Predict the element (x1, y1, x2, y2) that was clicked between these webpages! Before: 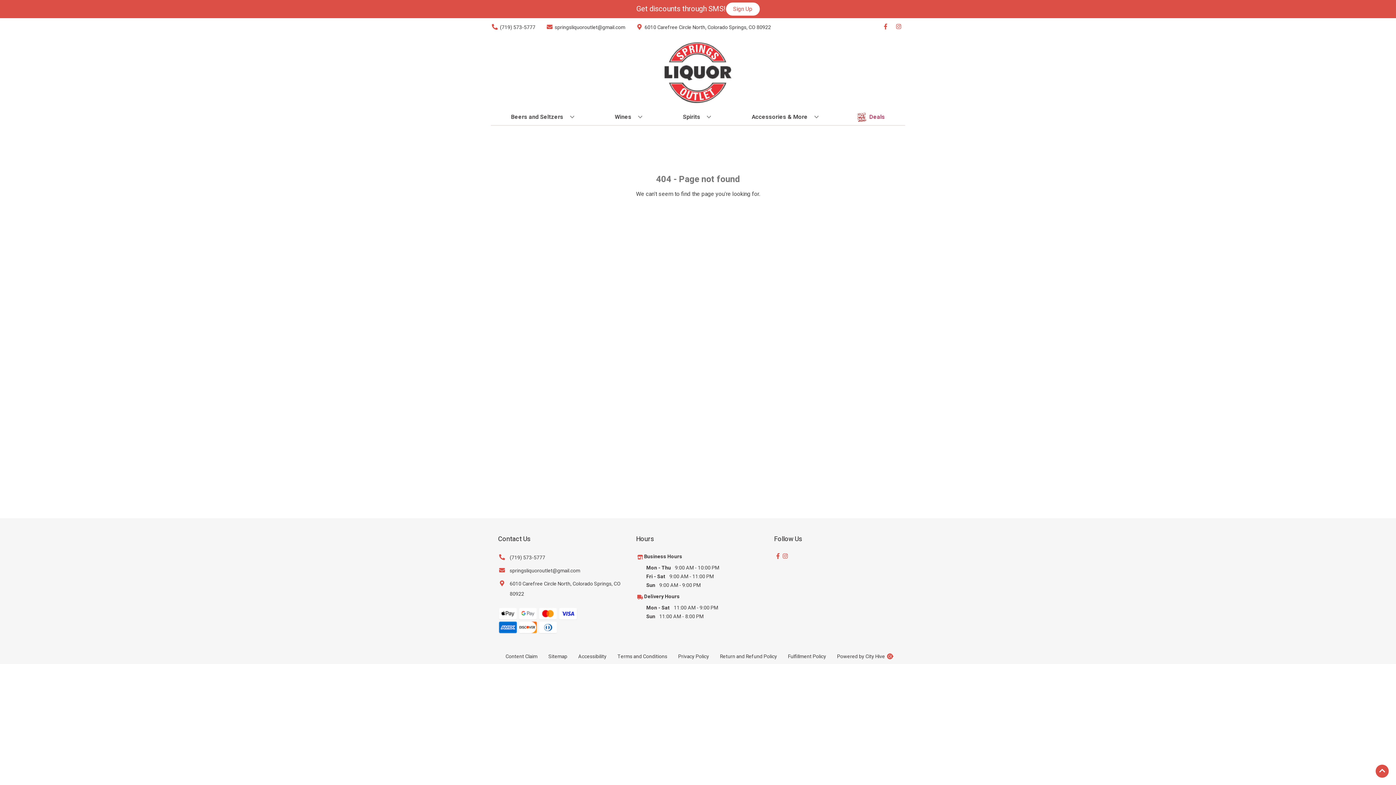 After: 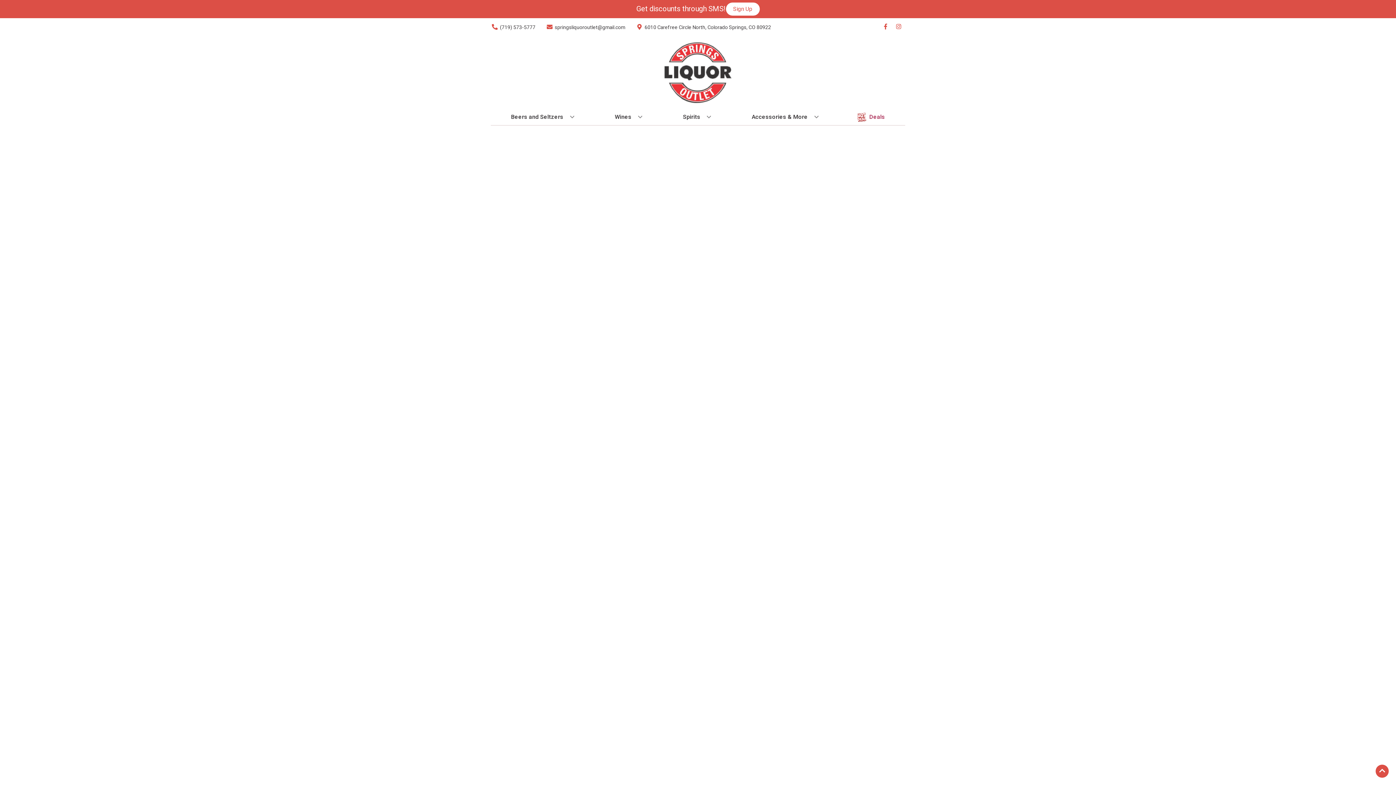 Action: bbox: (749, 109, 821, 125) label: Accessories & More